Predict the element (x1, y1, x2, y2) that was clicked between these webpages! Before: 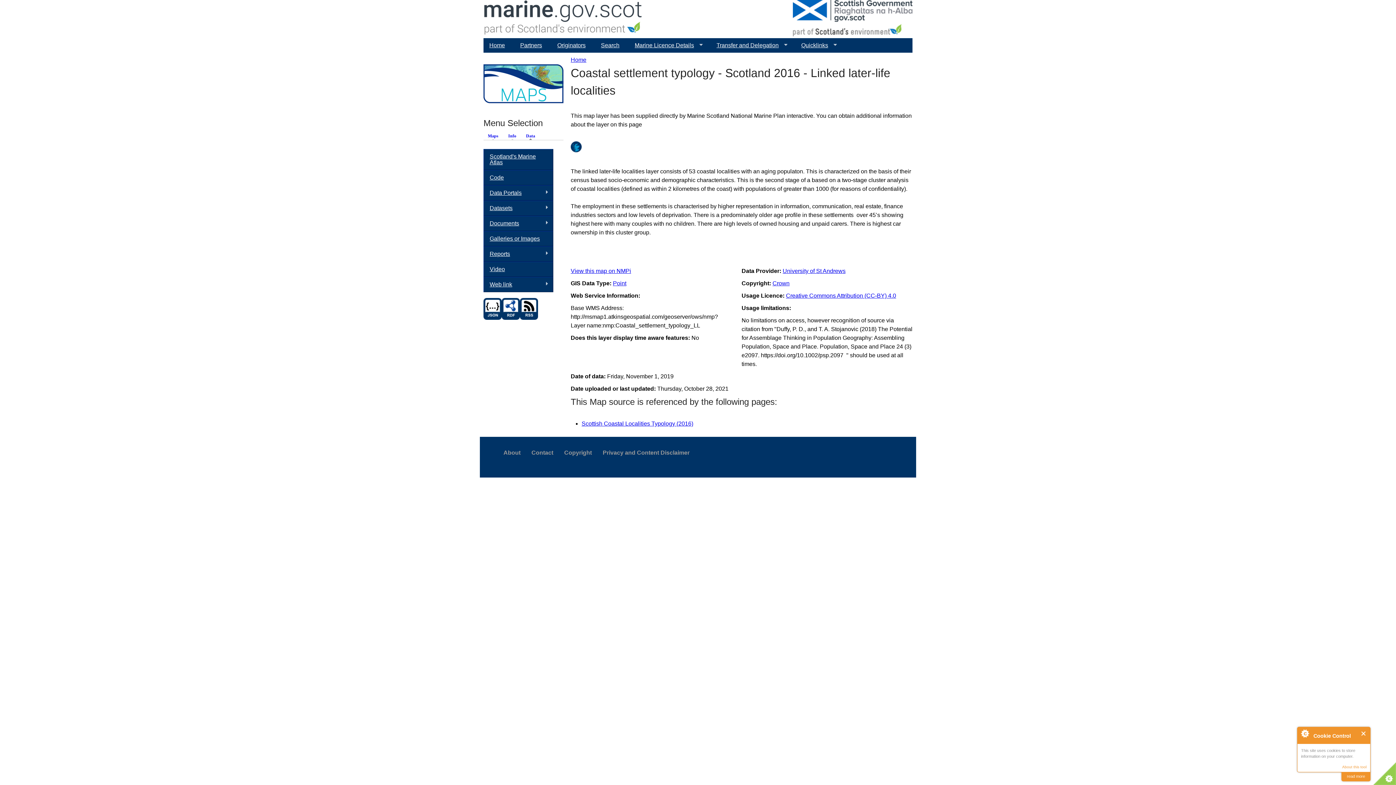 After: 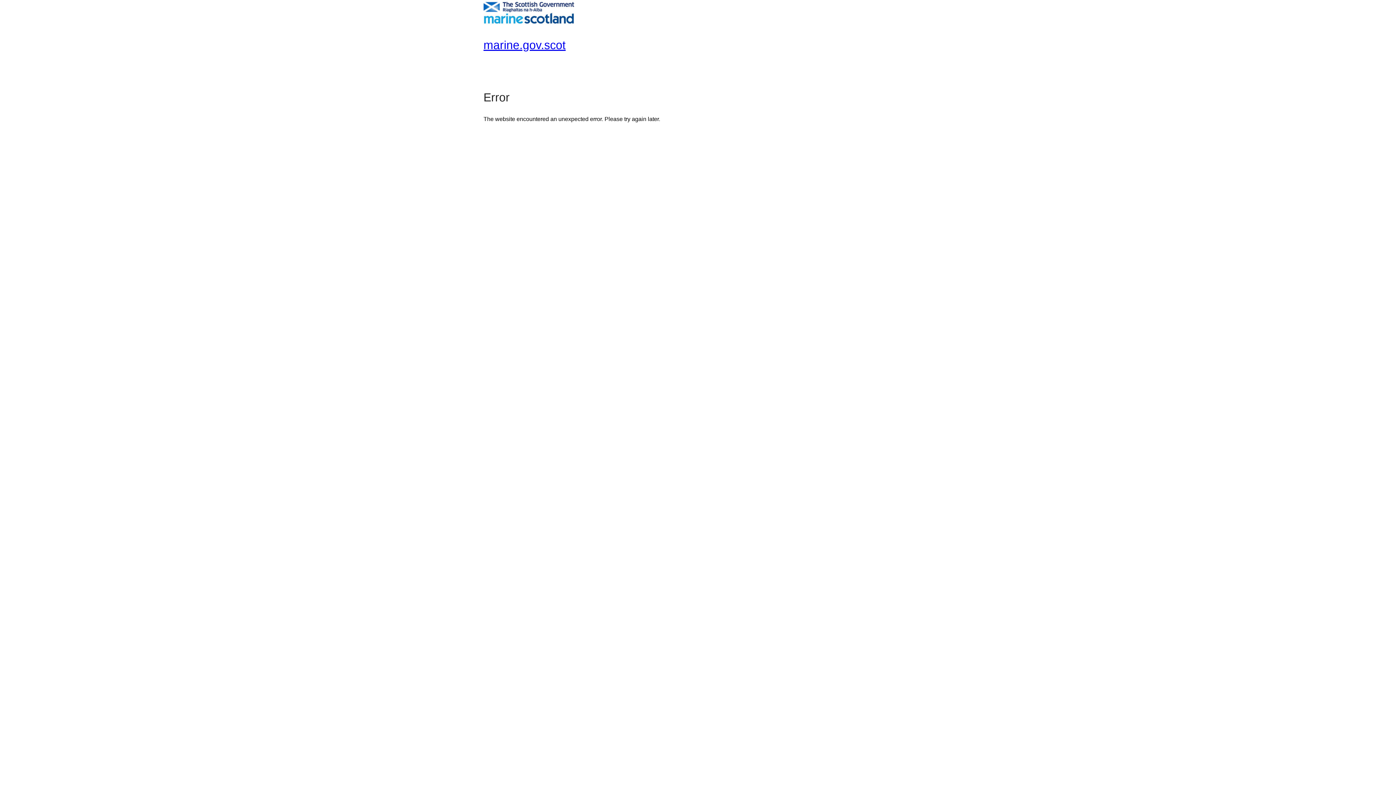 Action: label: Web link
» bbox: (483, 276, 553, 292)